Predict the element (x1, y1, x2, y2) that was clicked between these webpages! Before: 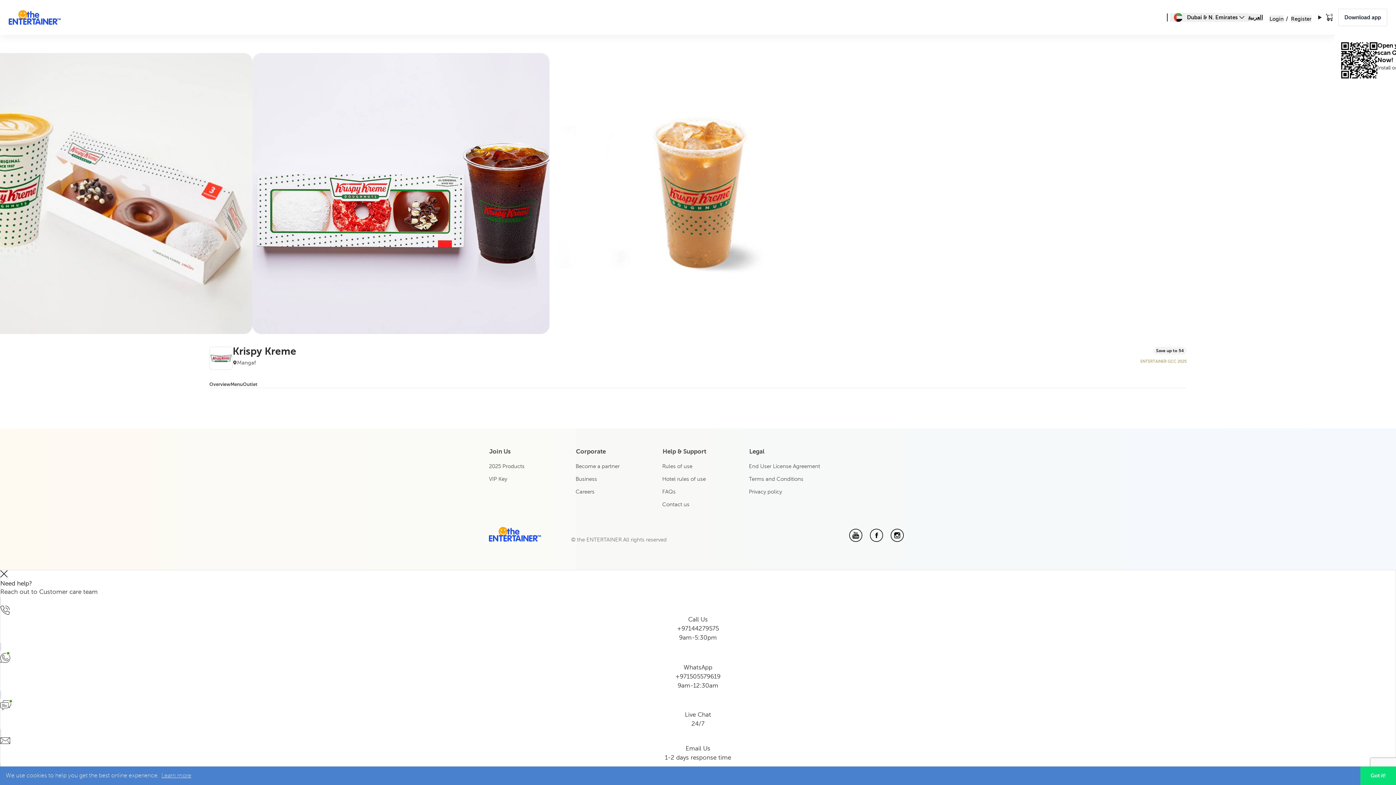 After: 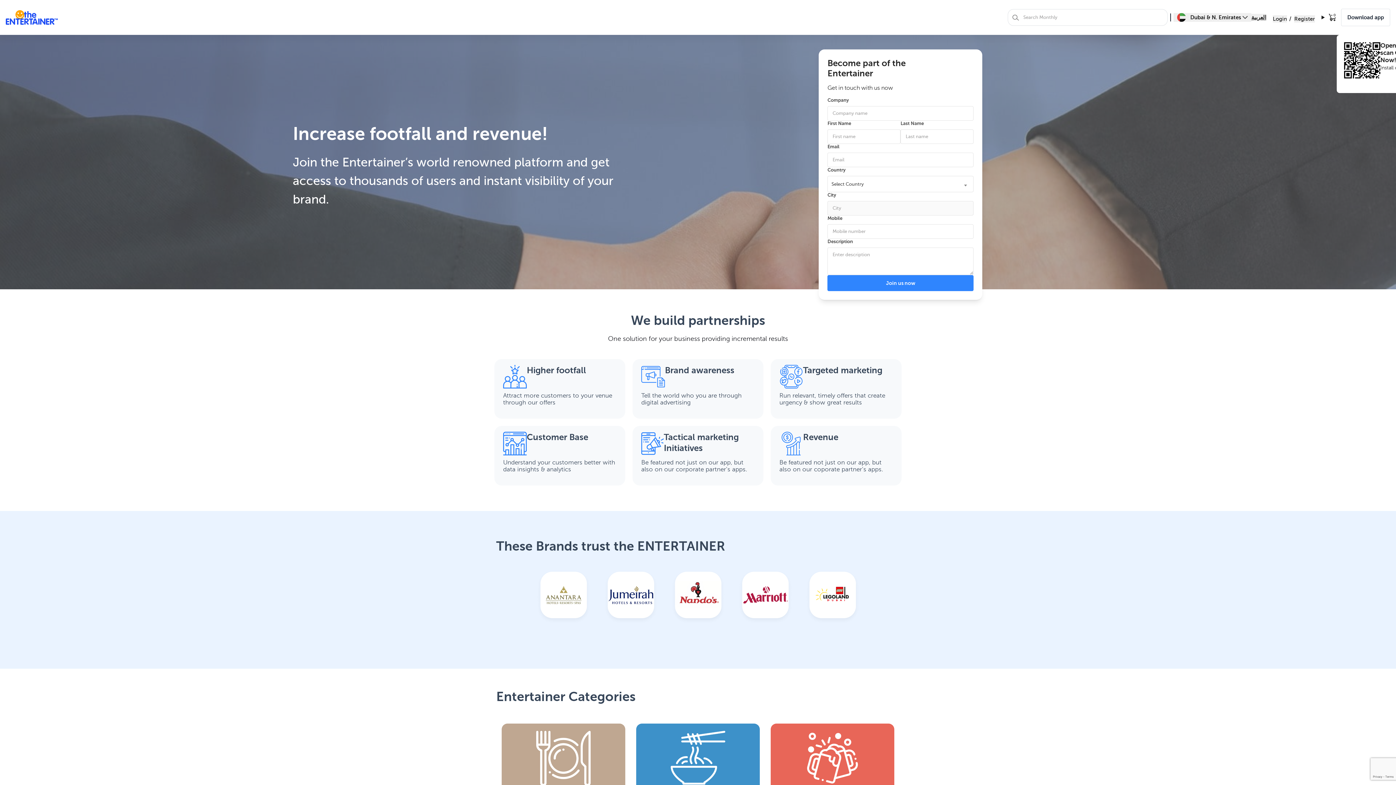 Action: bbox: (575, 463, 619, 469) label: Become a partner